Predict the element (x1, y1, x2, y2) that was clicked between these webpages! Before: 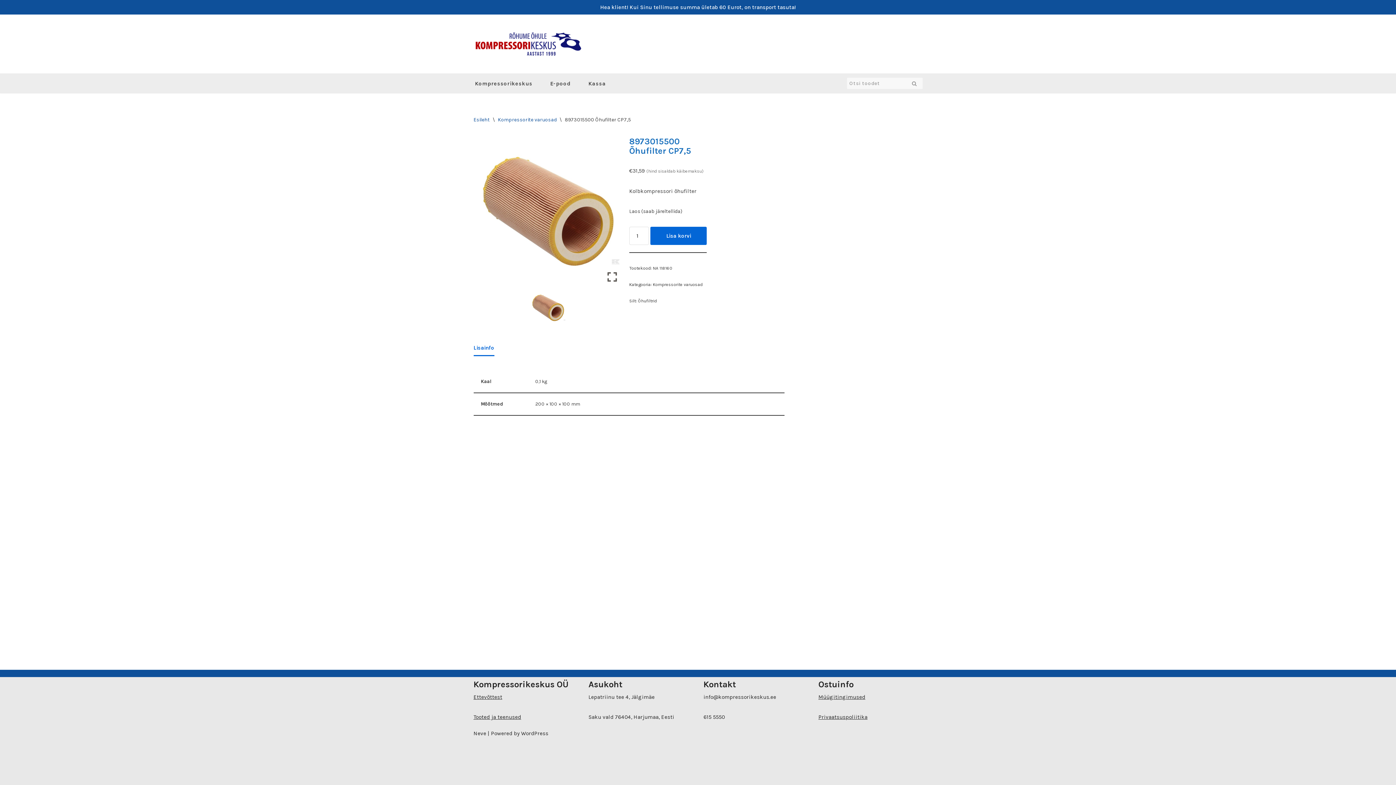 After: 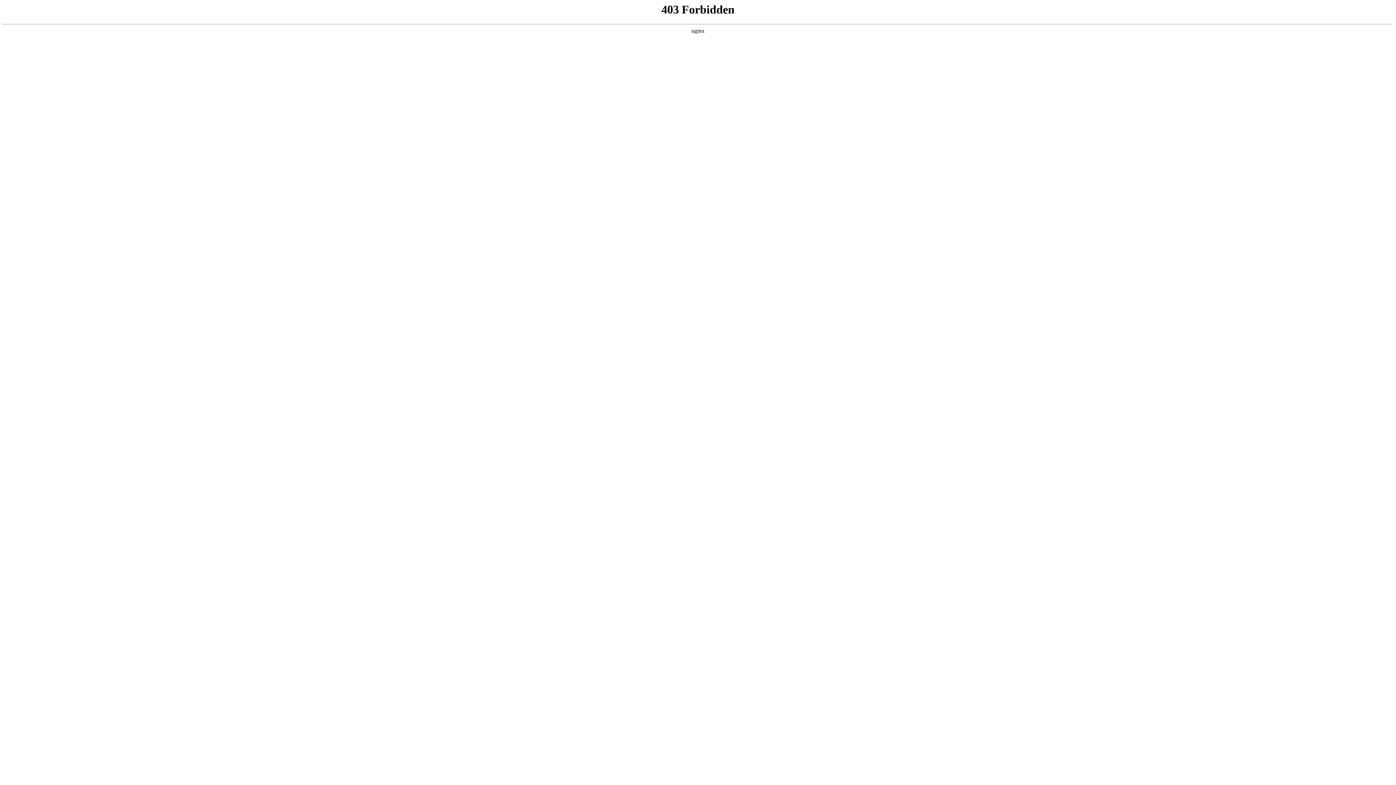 Action: bbox: (521, 730, 548, 737) label: WordPress